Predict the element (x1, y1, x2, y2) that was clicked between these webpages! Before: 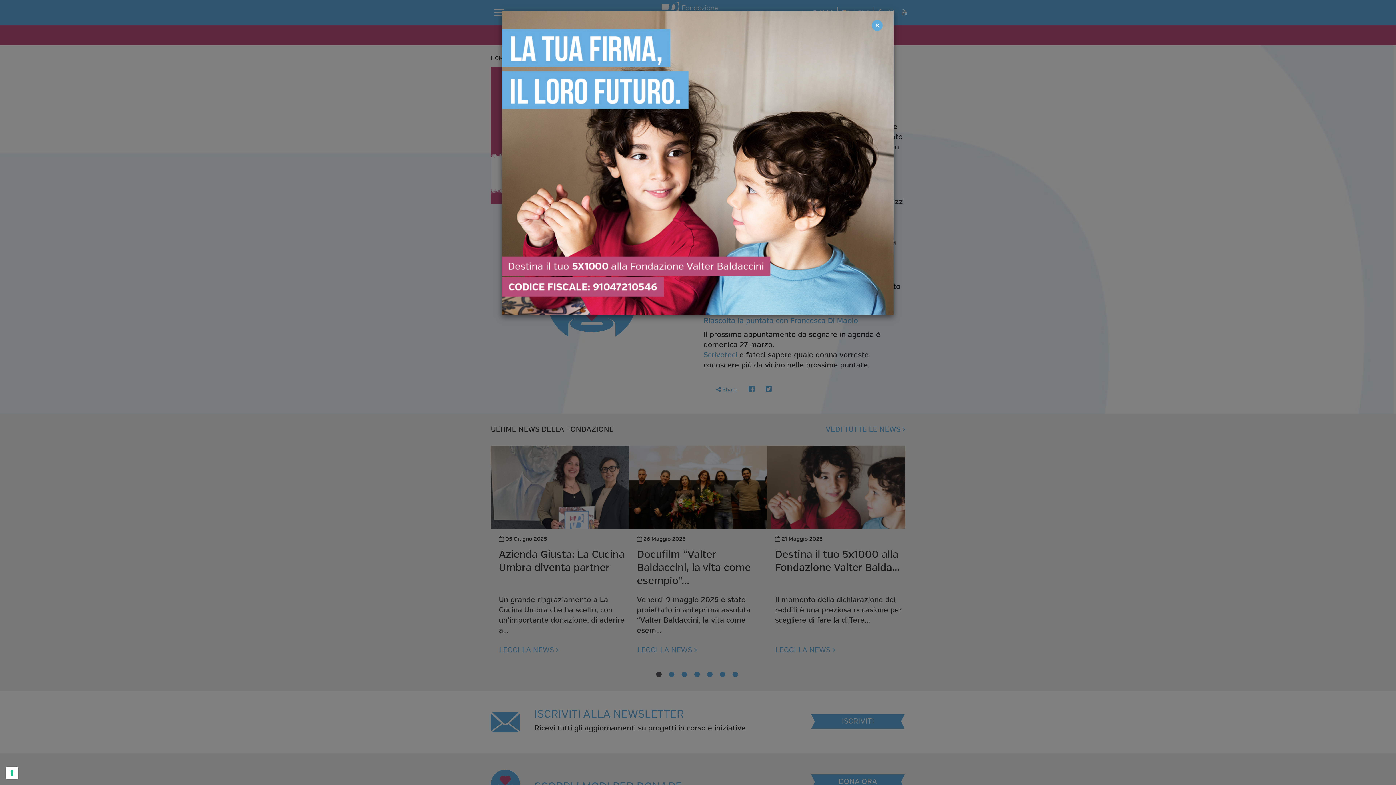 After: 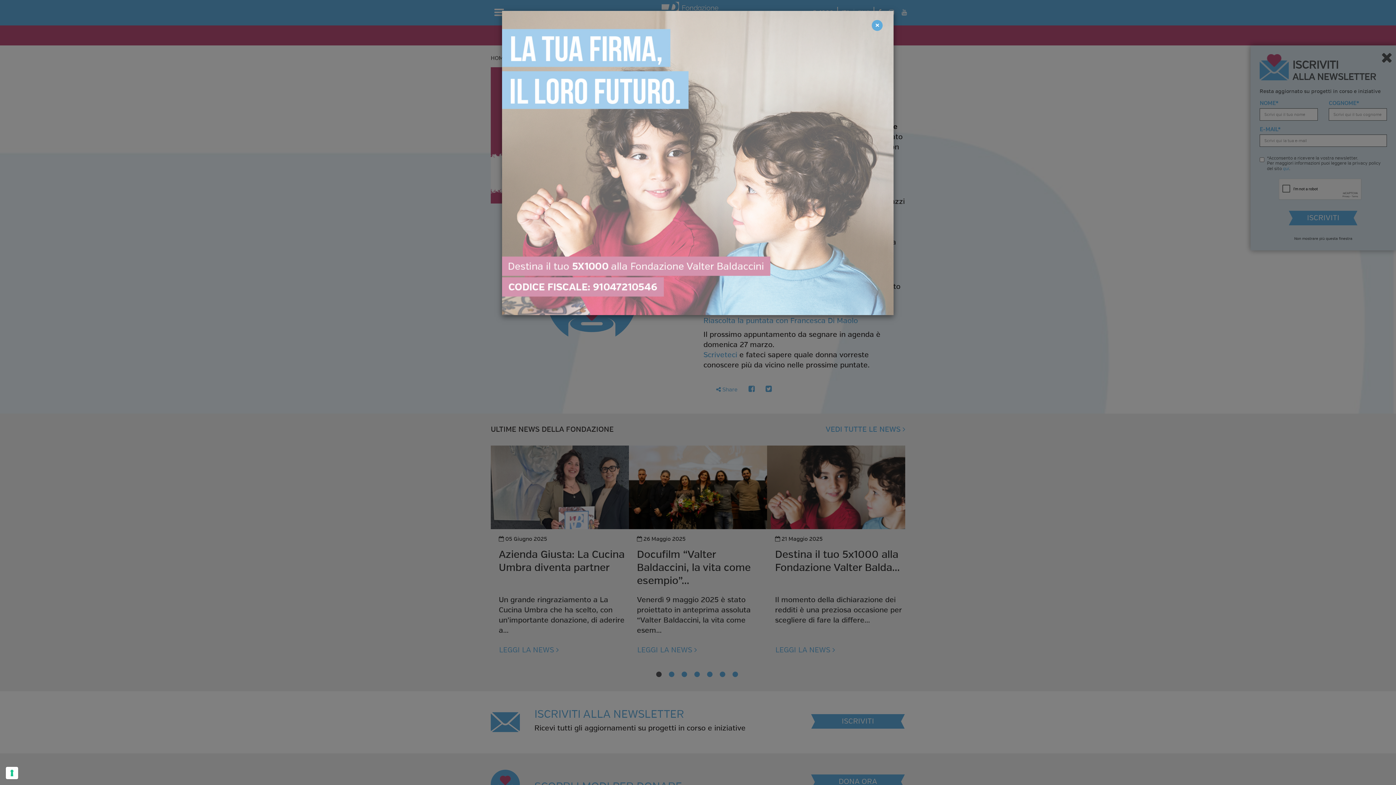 Action: bbox: (502, 10, 893, 315)